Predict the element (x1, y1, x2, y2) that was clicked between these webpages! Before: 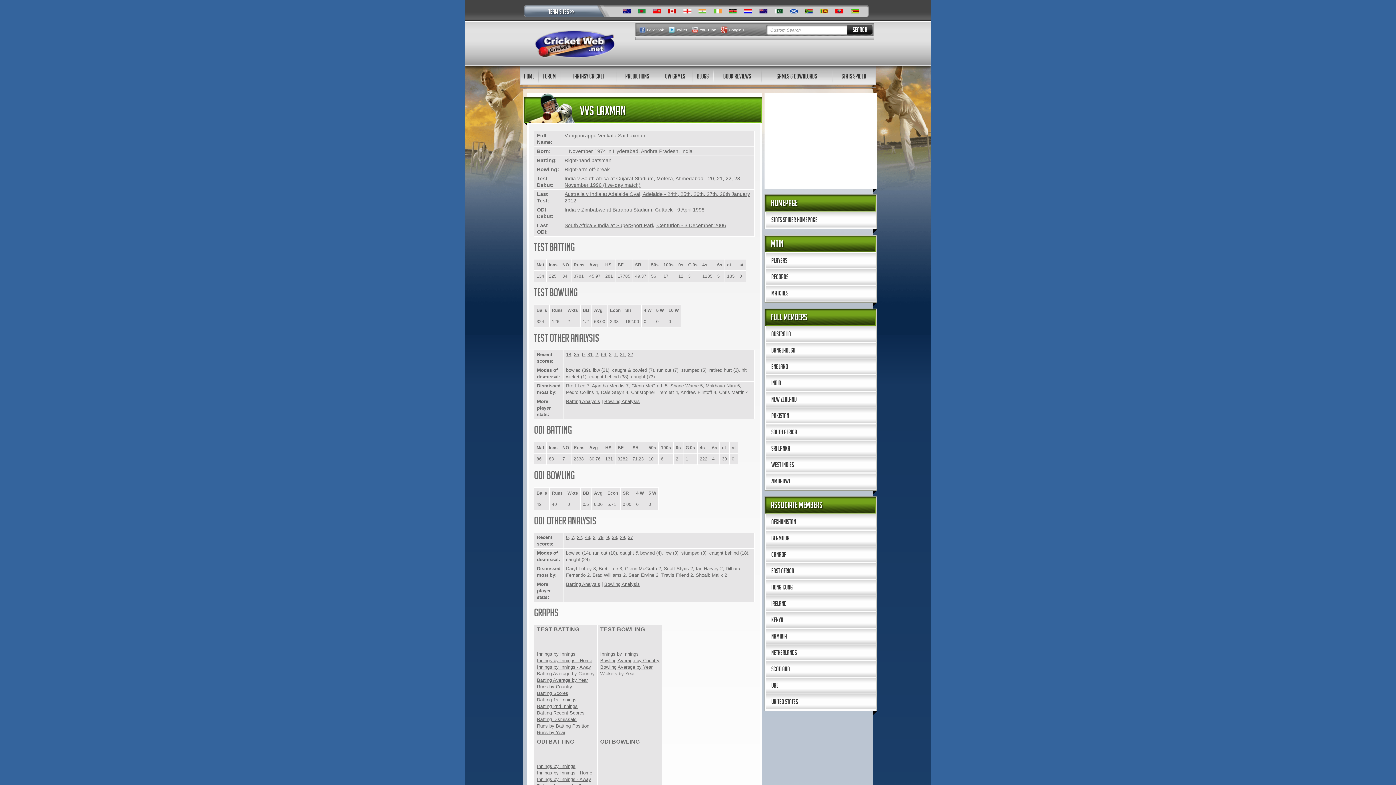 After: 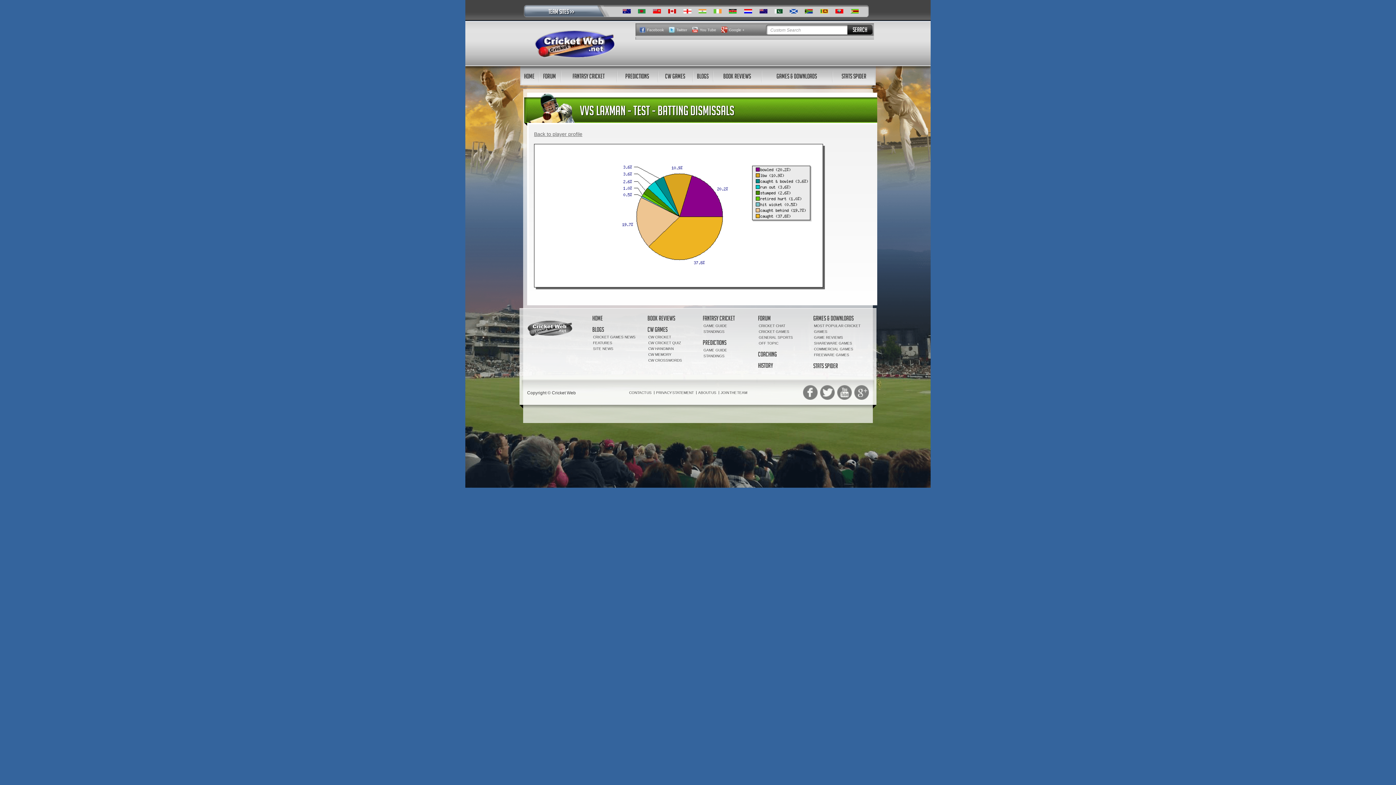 Action: label: Batting Dismissals bbox: (537, 717, 576, 722)